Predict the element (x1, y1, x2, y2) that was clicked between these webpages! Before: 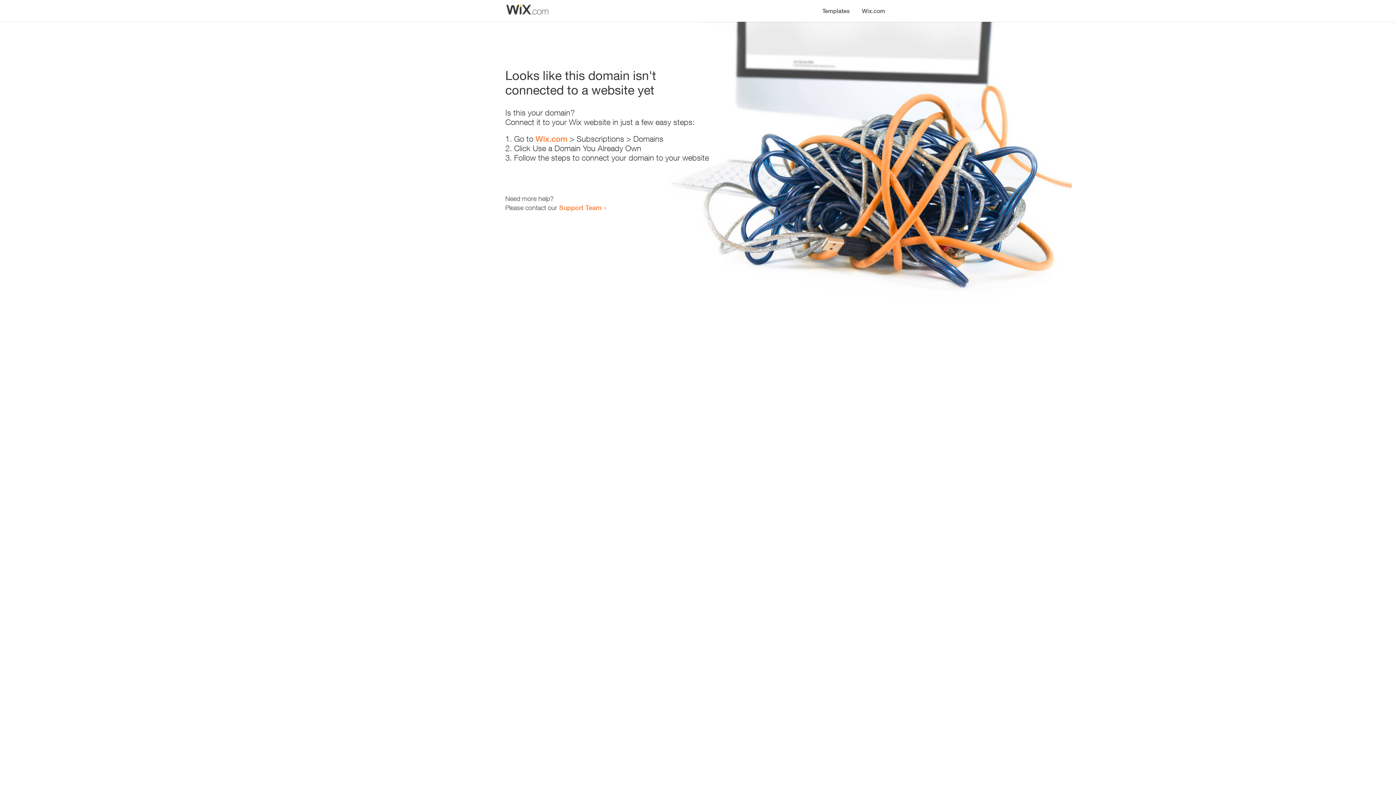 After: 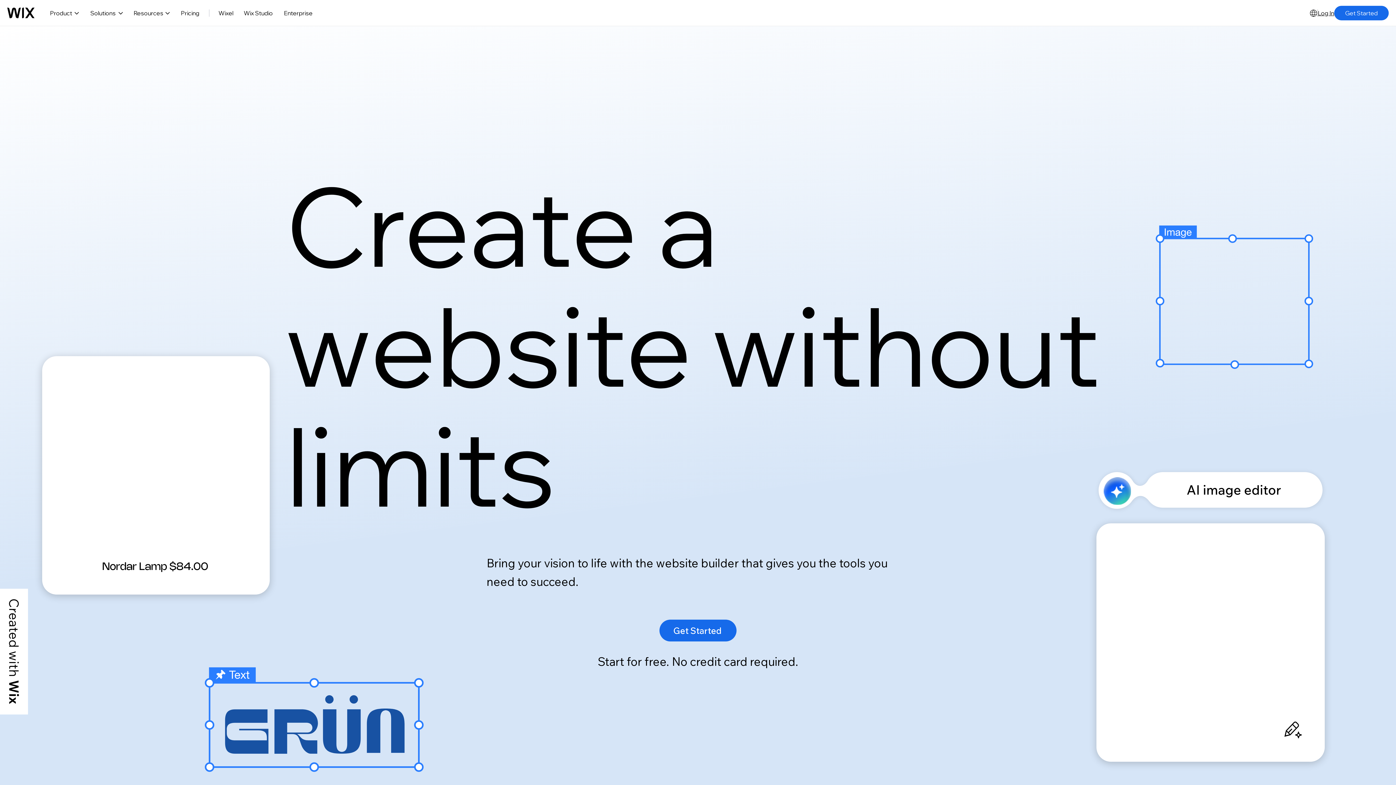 Action: bbox: (856, 0, 890, 14) label: Wix.com